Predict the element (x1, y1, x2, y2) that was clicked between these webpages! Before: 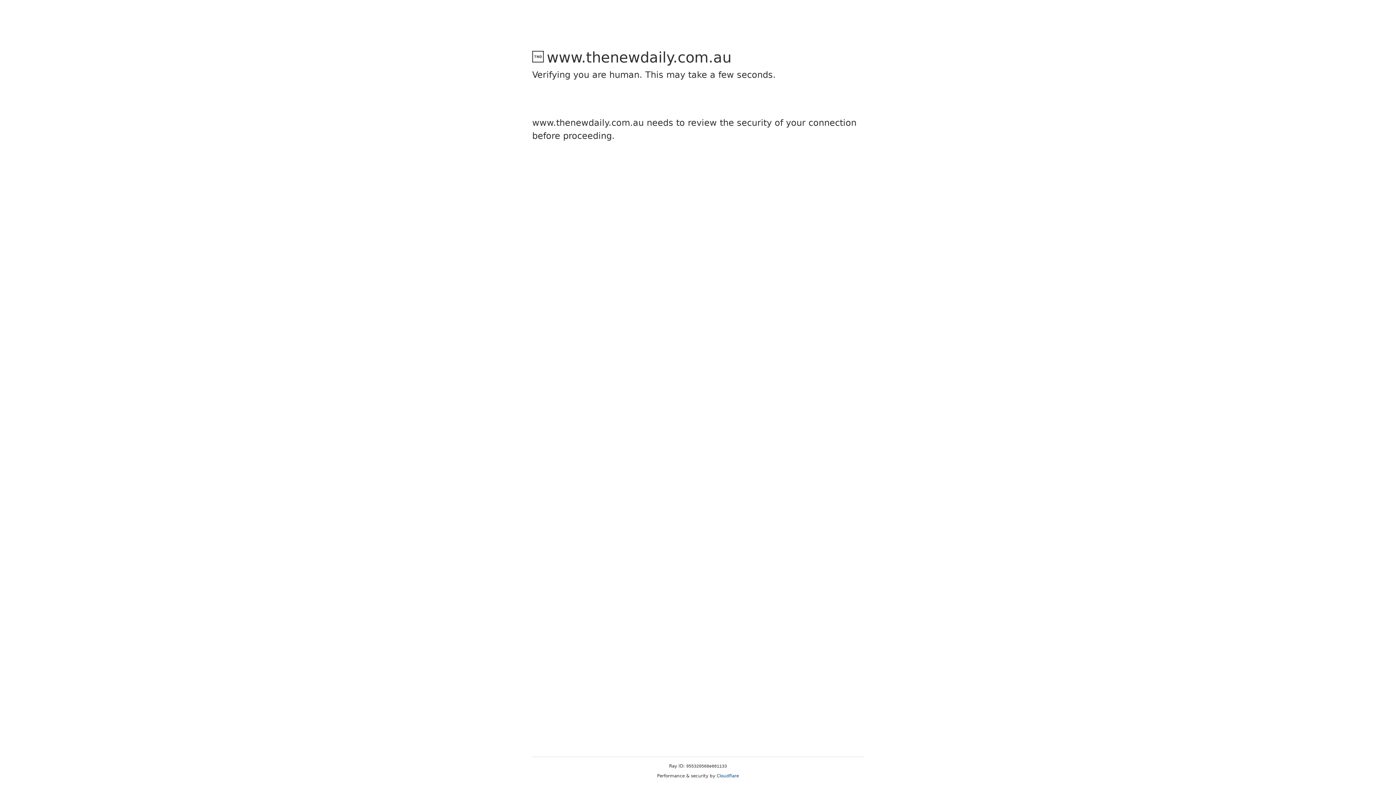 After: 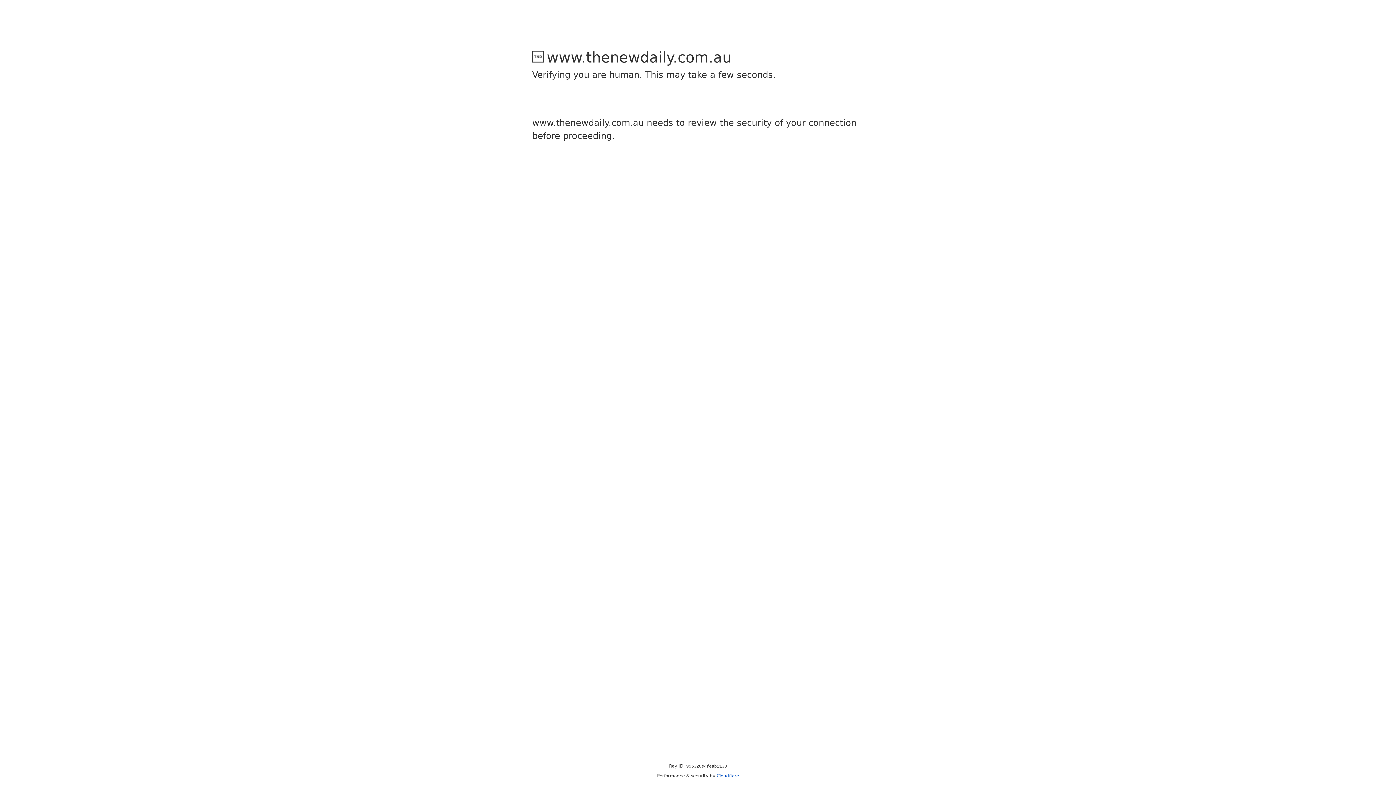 Action: bbox: (716, 773, 739, 778) label: Cloudflare